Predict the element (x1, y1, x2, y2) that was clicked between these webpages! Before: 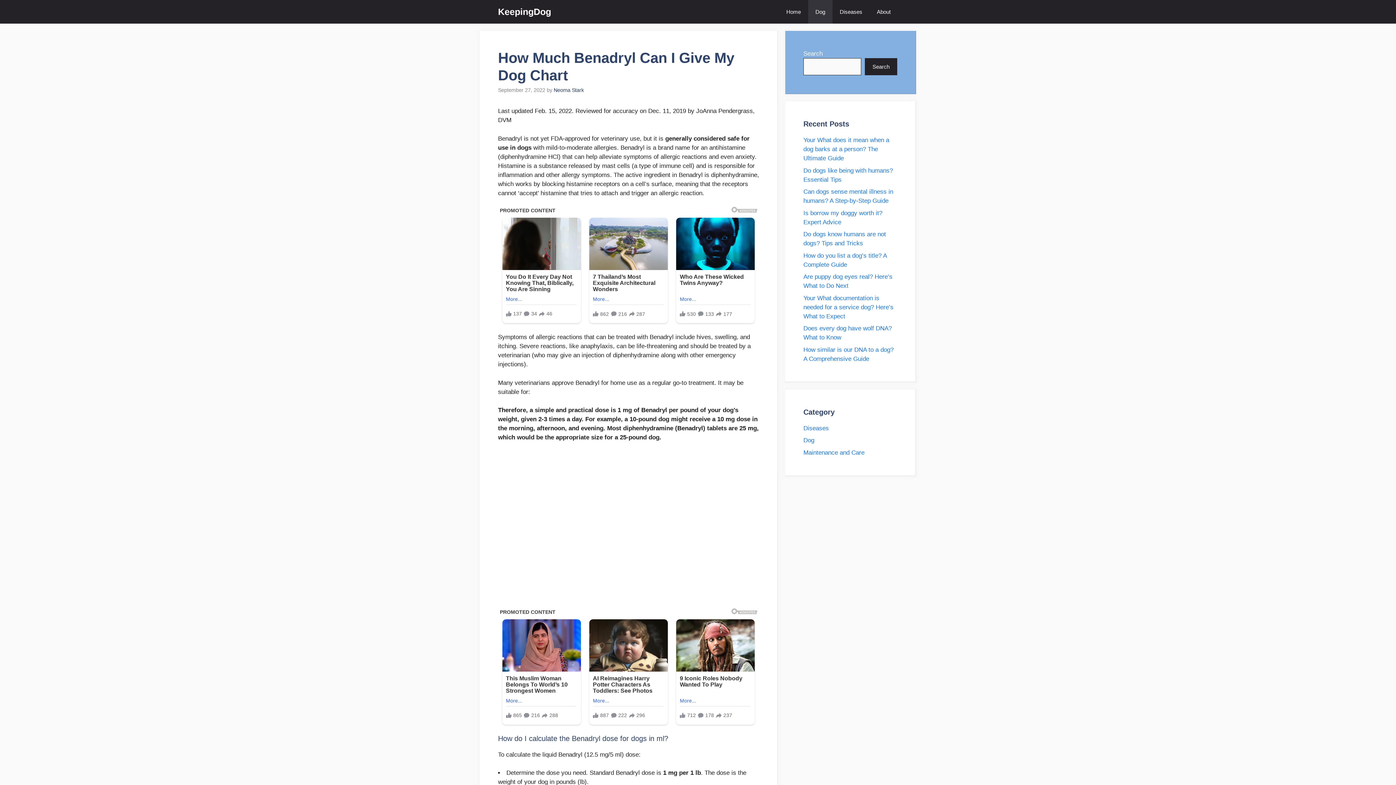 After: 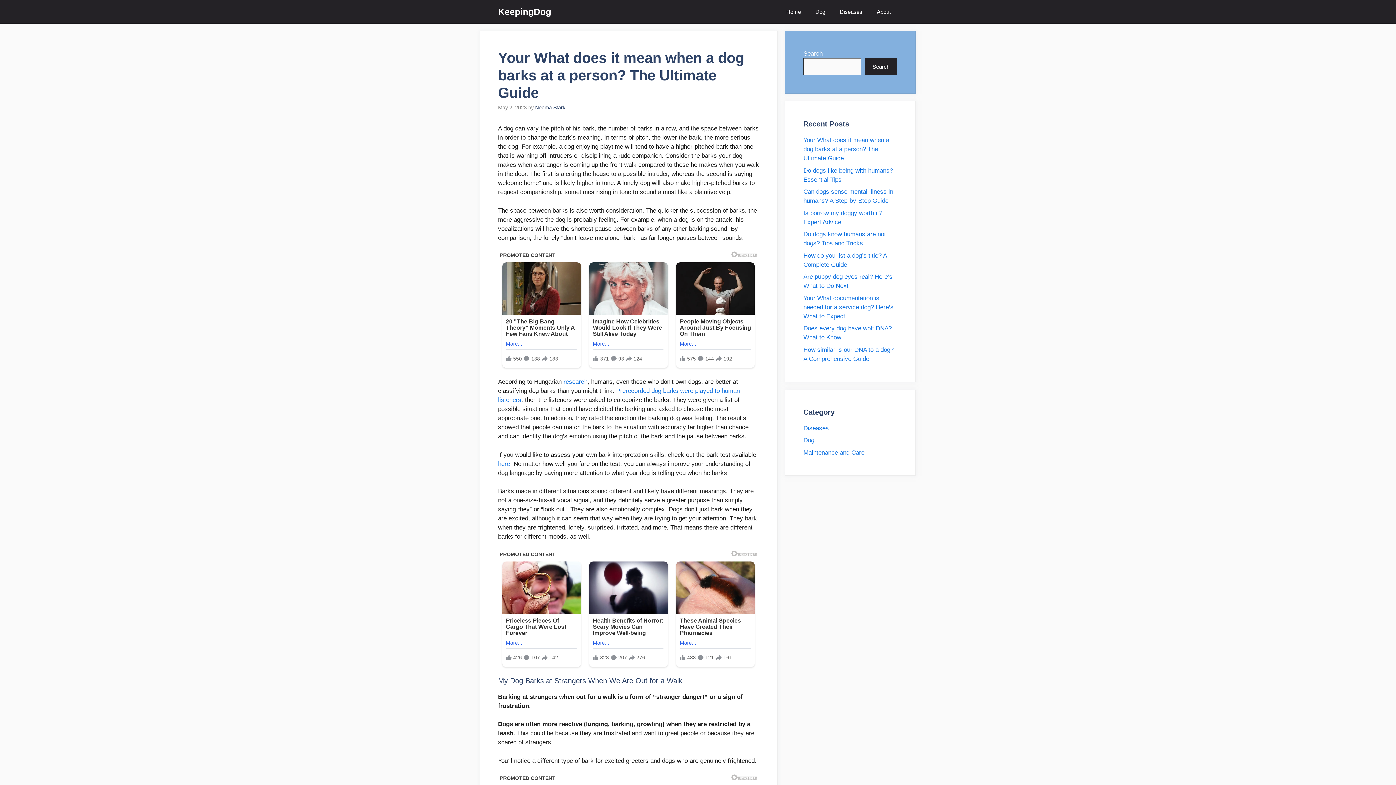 Action: bbox: (803, 136, 889, 161) label: Your What does it mean when a dog barks at a person? The Ultimate Guide